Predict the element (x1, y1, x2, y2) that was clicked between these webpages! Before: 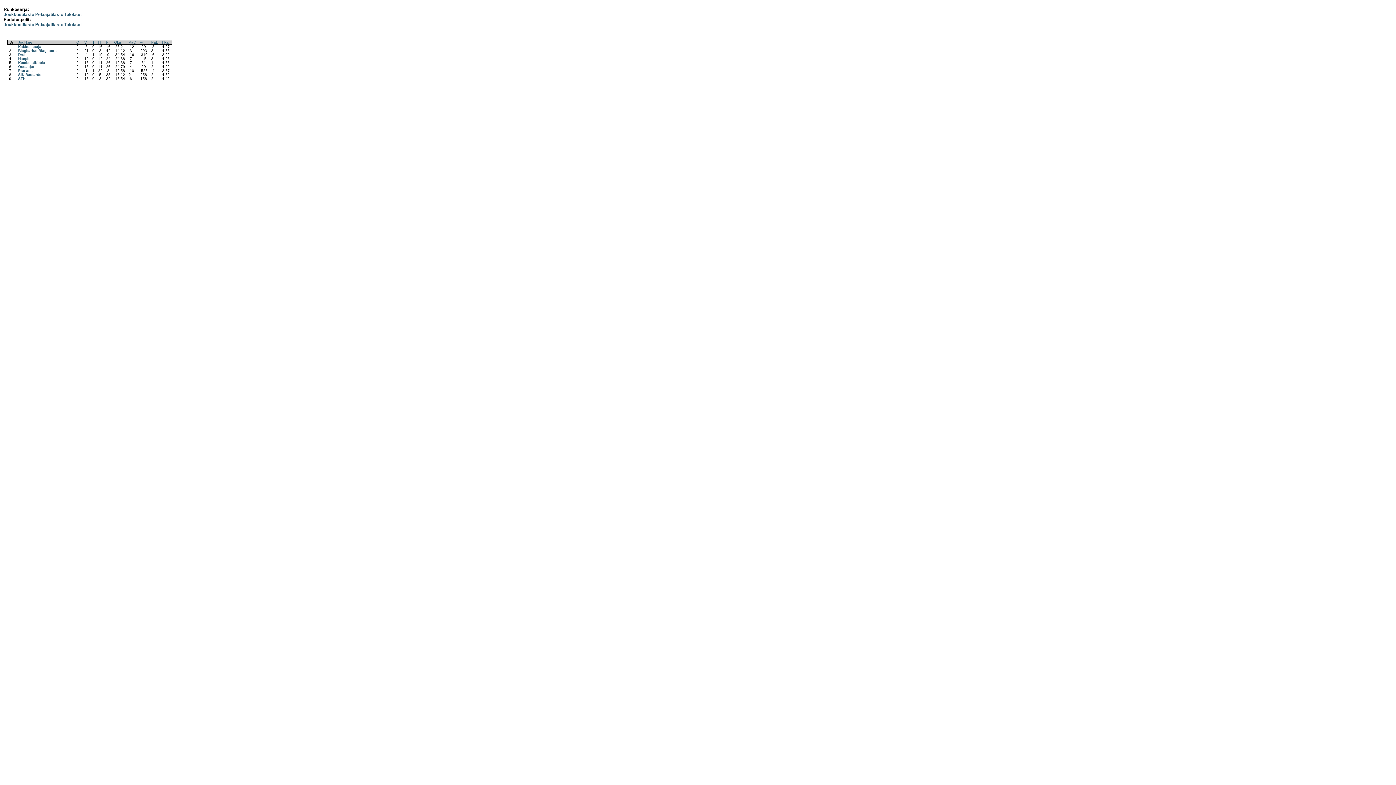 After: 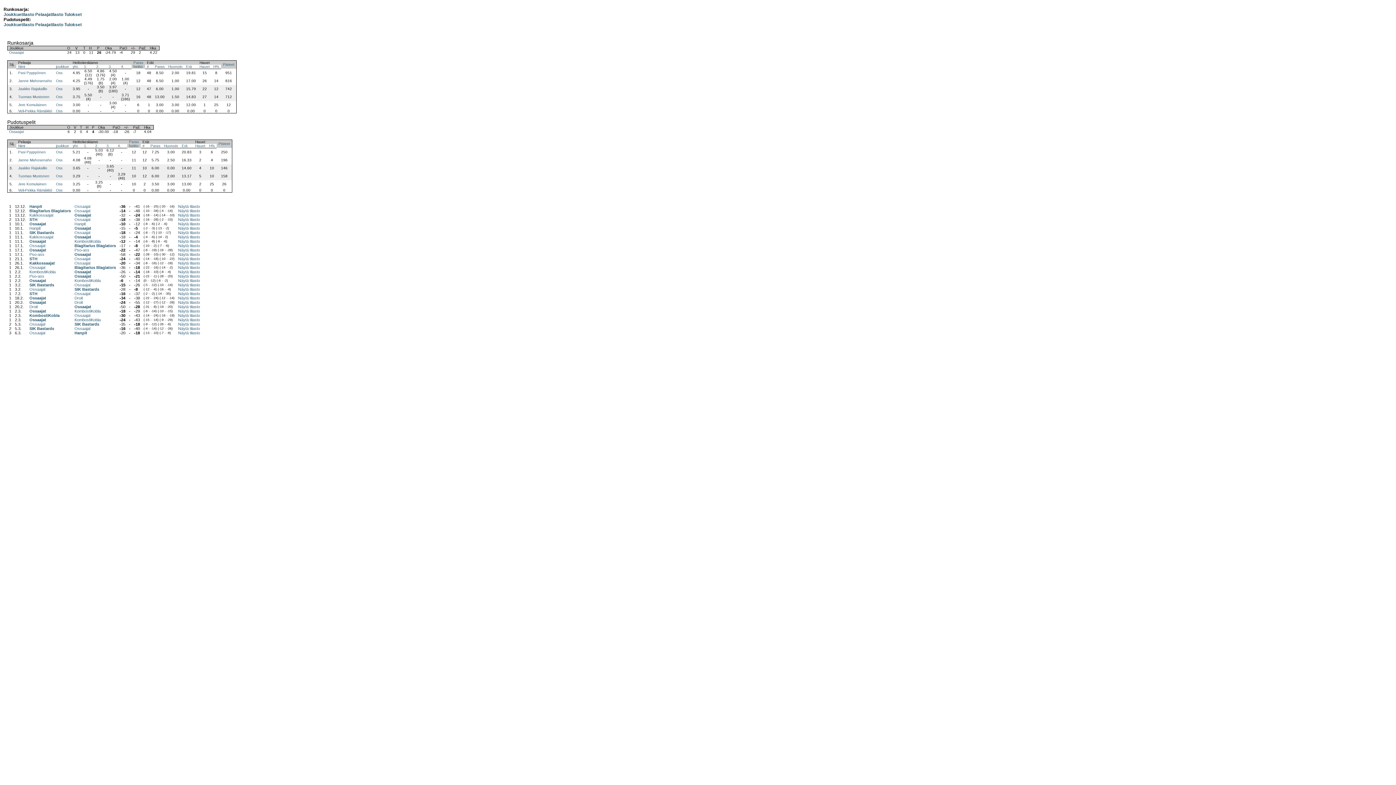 Action: label: Ossaajat bbox: (18, 64, 34, 68)